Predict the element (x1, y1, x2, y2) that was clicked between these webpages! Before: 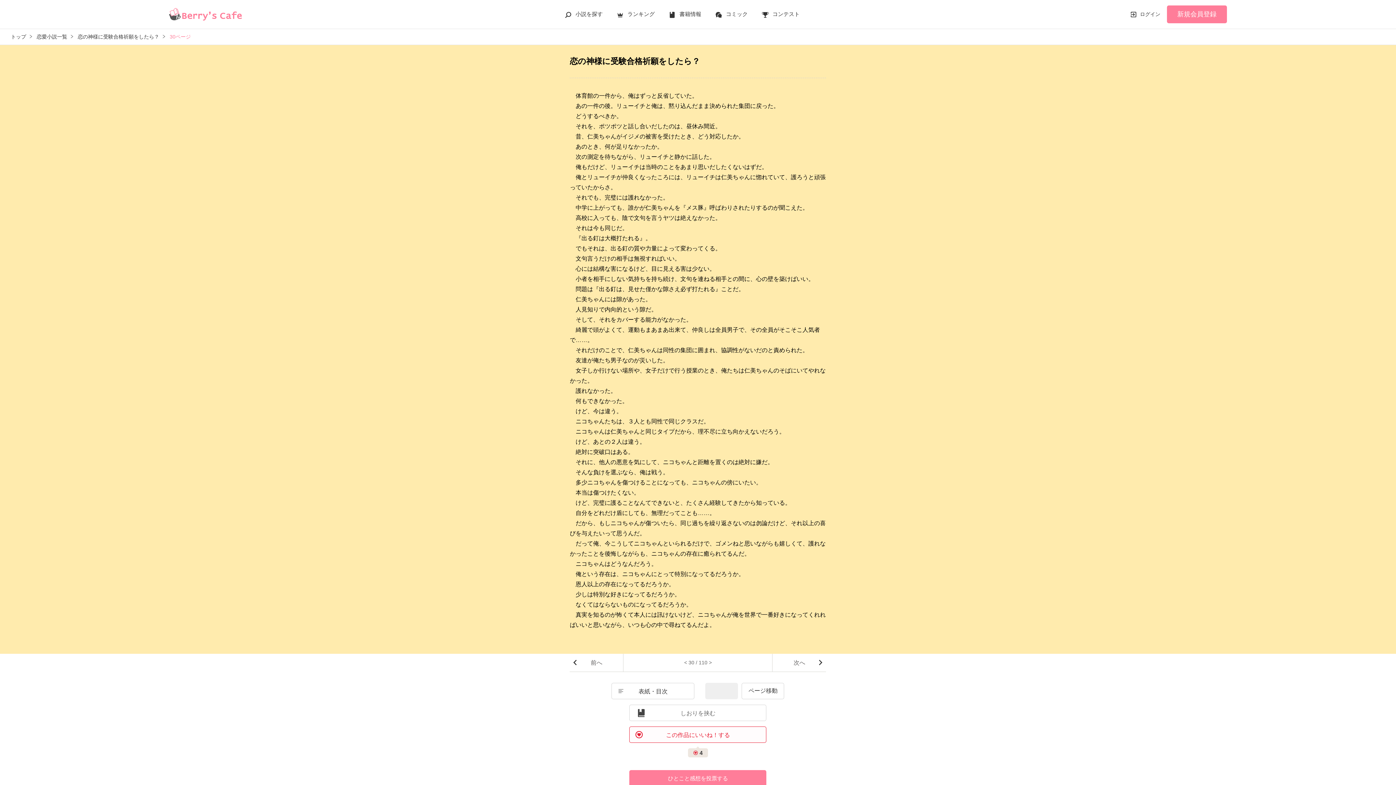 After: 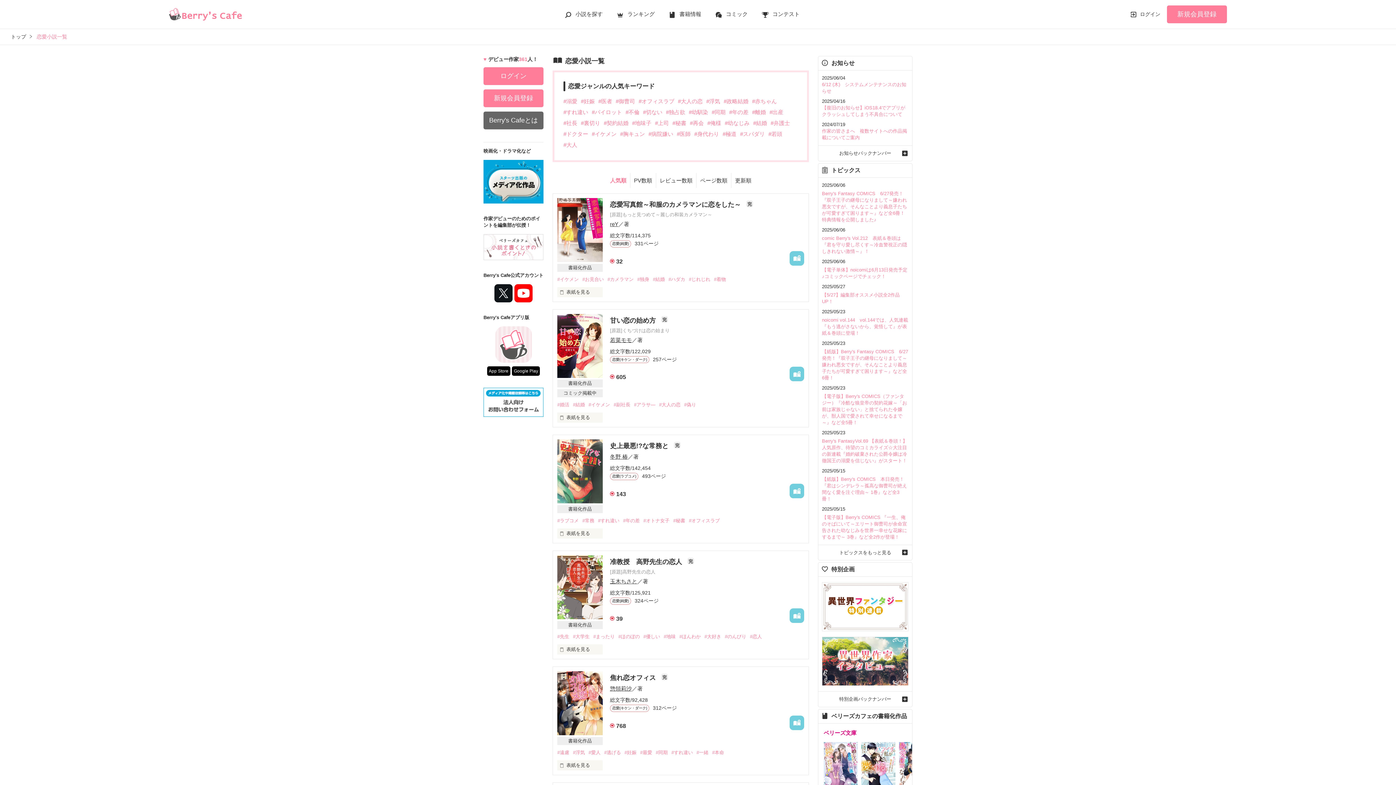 Action: bbox: (36, 33, 67, 39) label: 恋愛小説一覧